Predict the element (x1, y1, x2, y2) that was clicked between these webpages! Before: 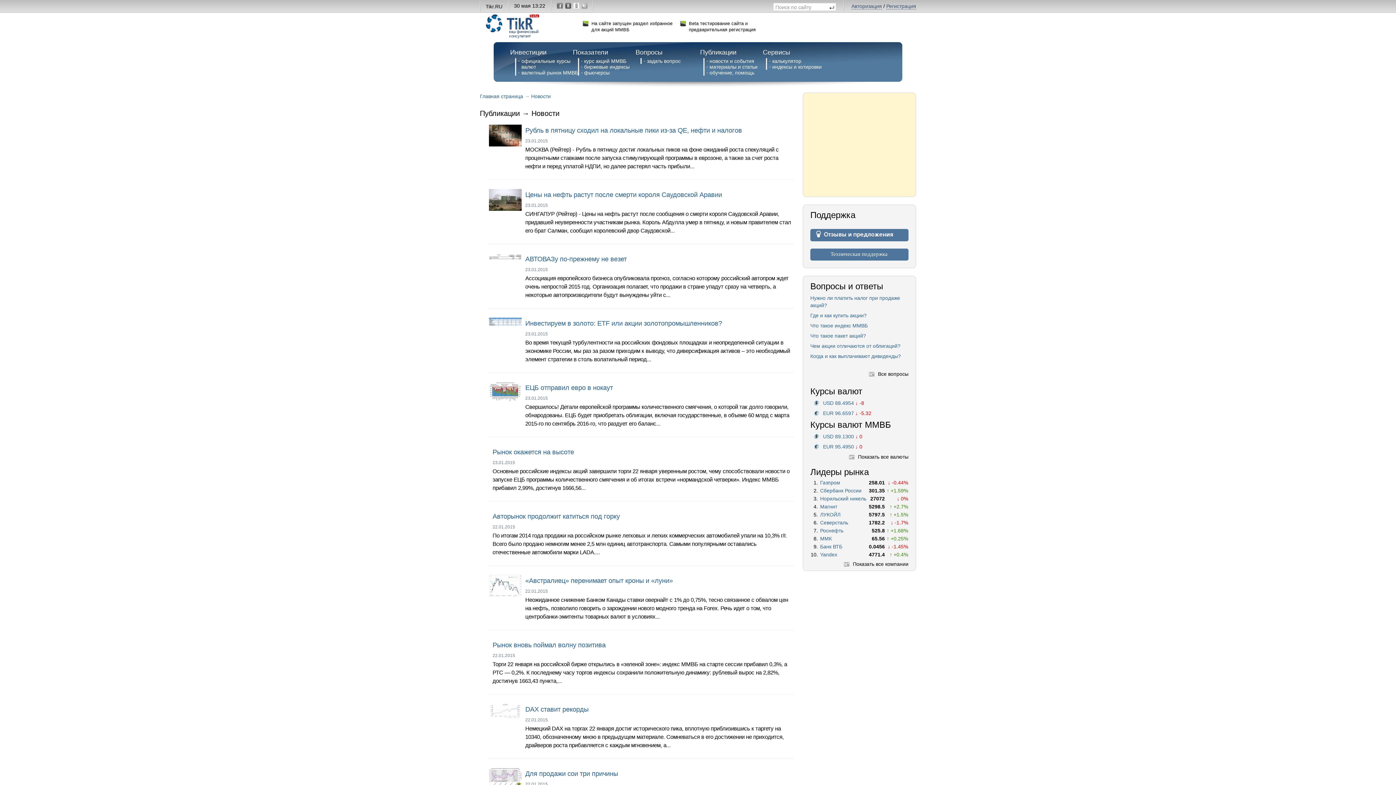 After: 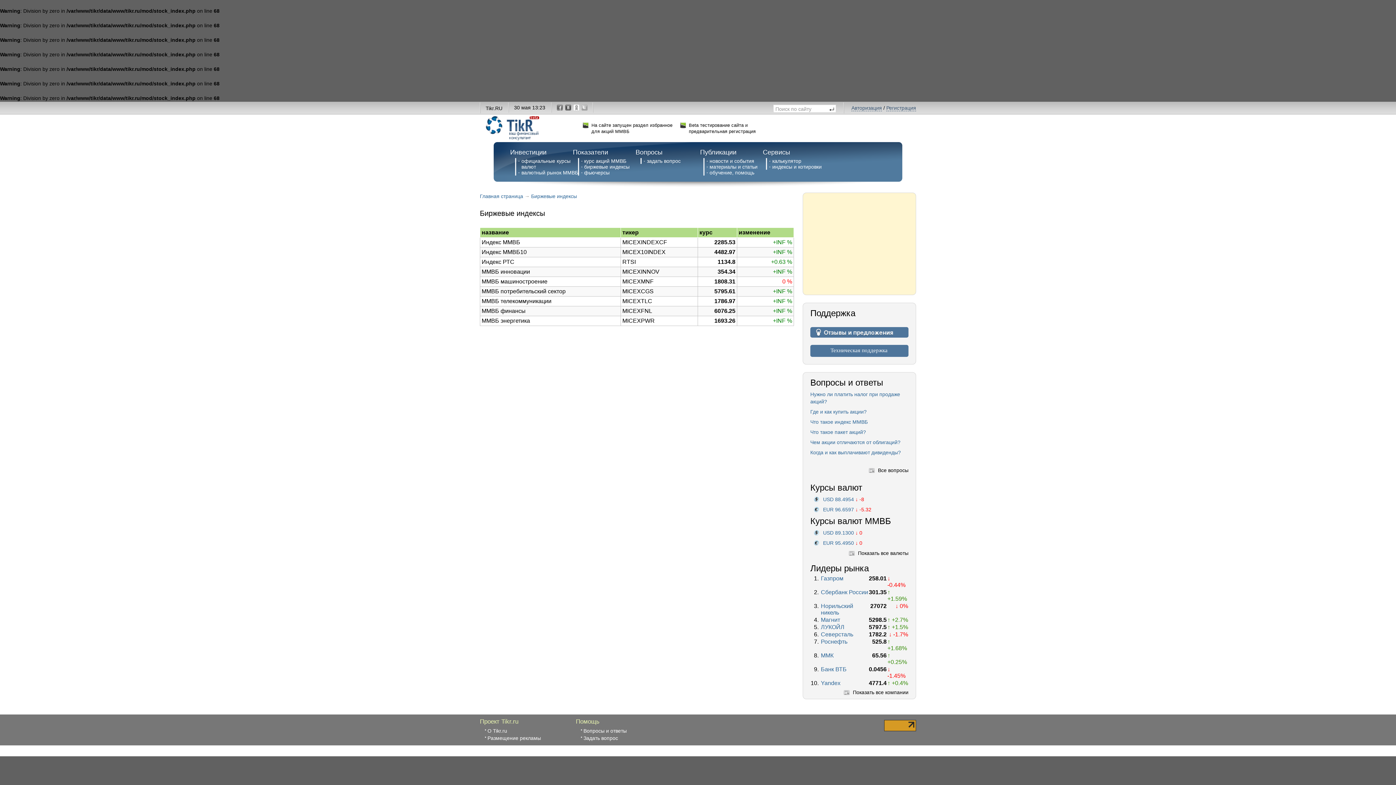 Action: bbox: (584, 64, 635, 69) label: биржевые индексы